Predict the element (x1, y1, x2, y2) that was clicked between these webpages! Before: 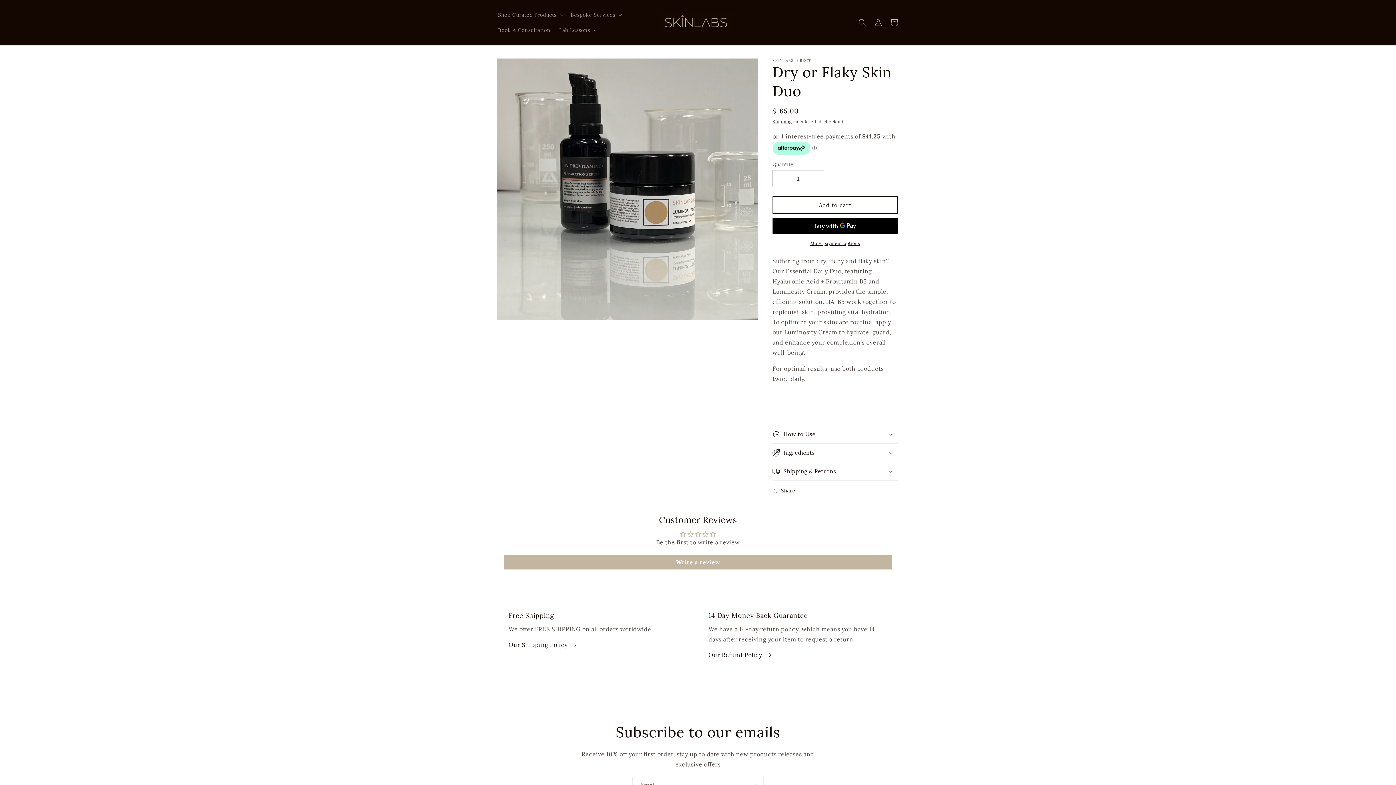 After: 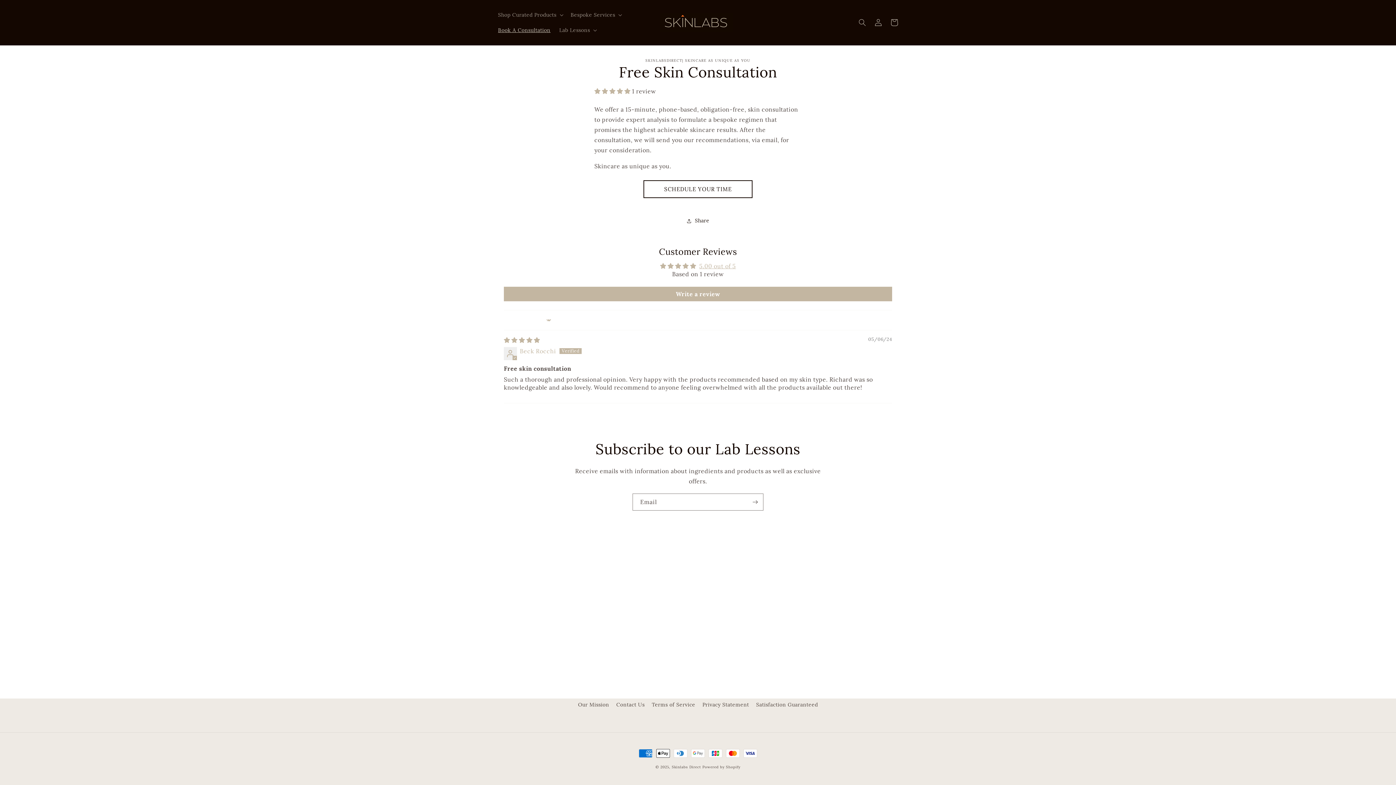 Action: label: Book A Consultation bbox: (493, 22, 555, 37)